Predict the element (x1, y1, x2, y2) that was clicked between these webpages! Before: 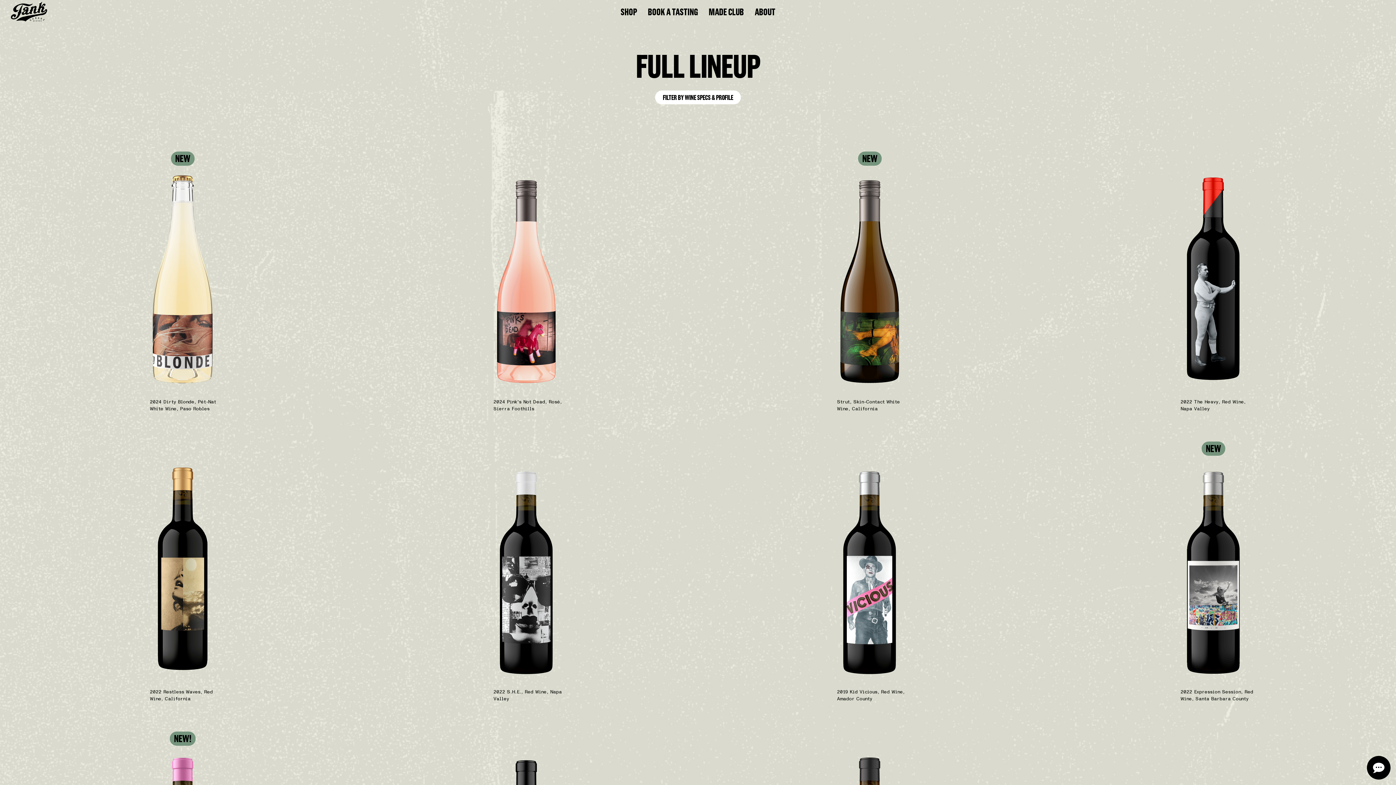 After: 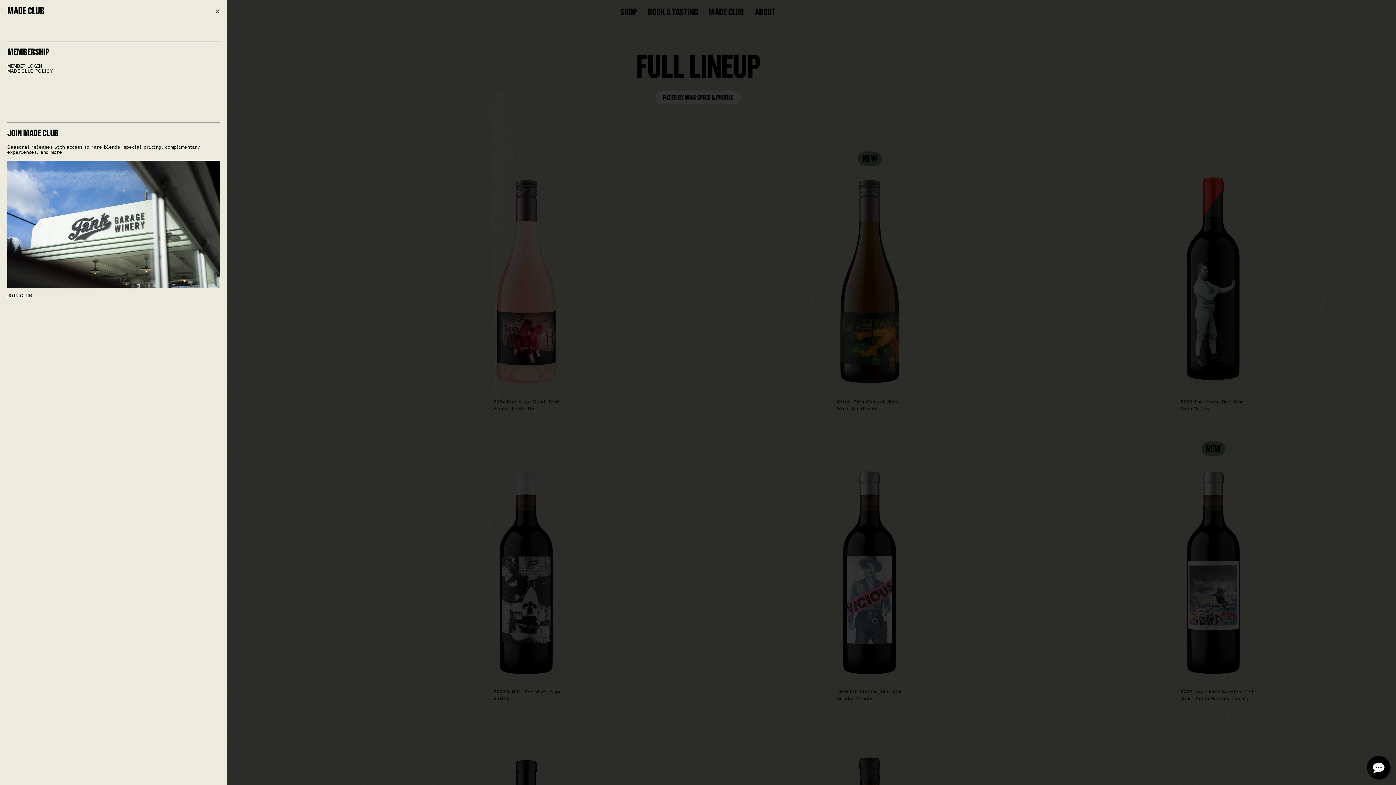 Action: bbox: (708, 6, 744, 16) label: Open MADE Club navigation